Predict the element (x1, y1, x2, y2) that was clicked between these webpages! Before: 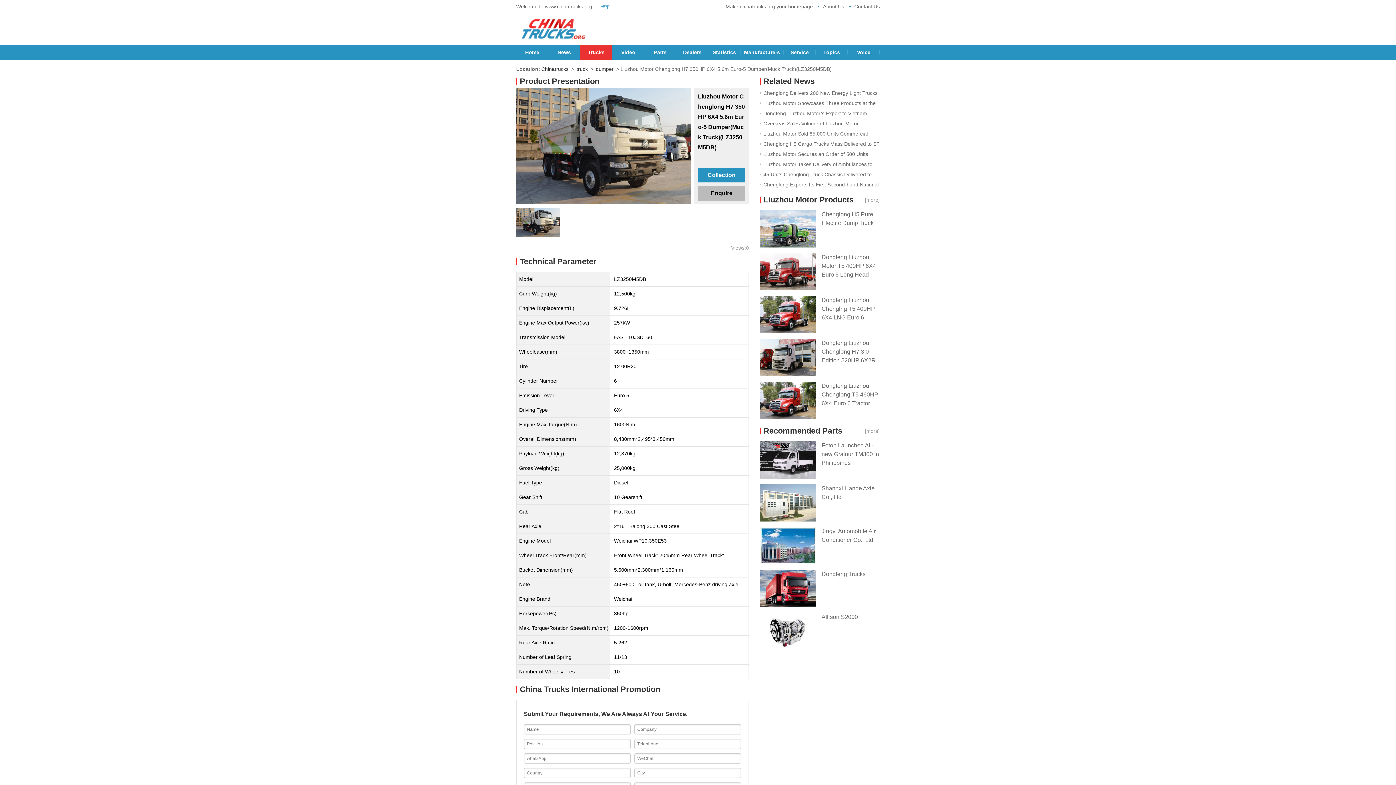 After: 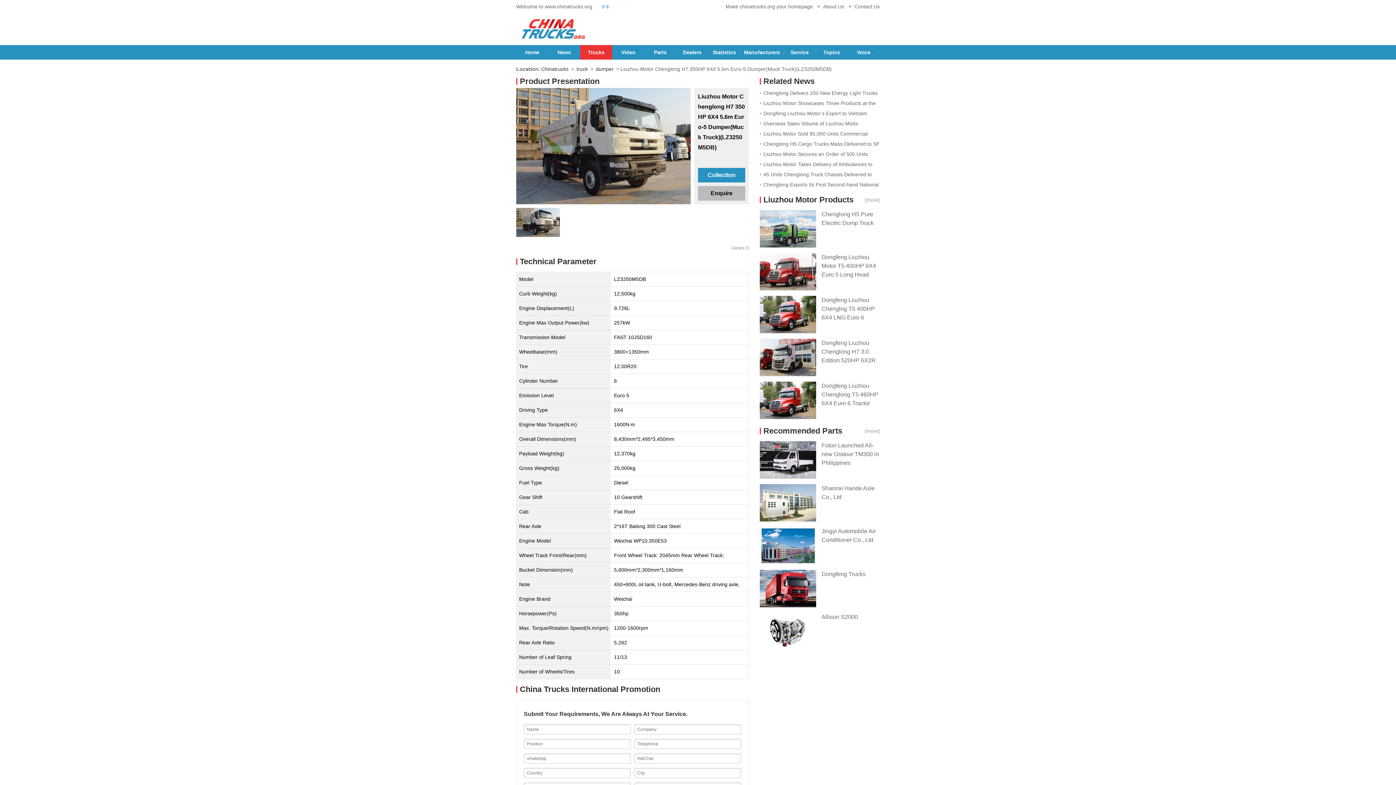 Action: bbox: (698, 168, 745, 182) label: Collection